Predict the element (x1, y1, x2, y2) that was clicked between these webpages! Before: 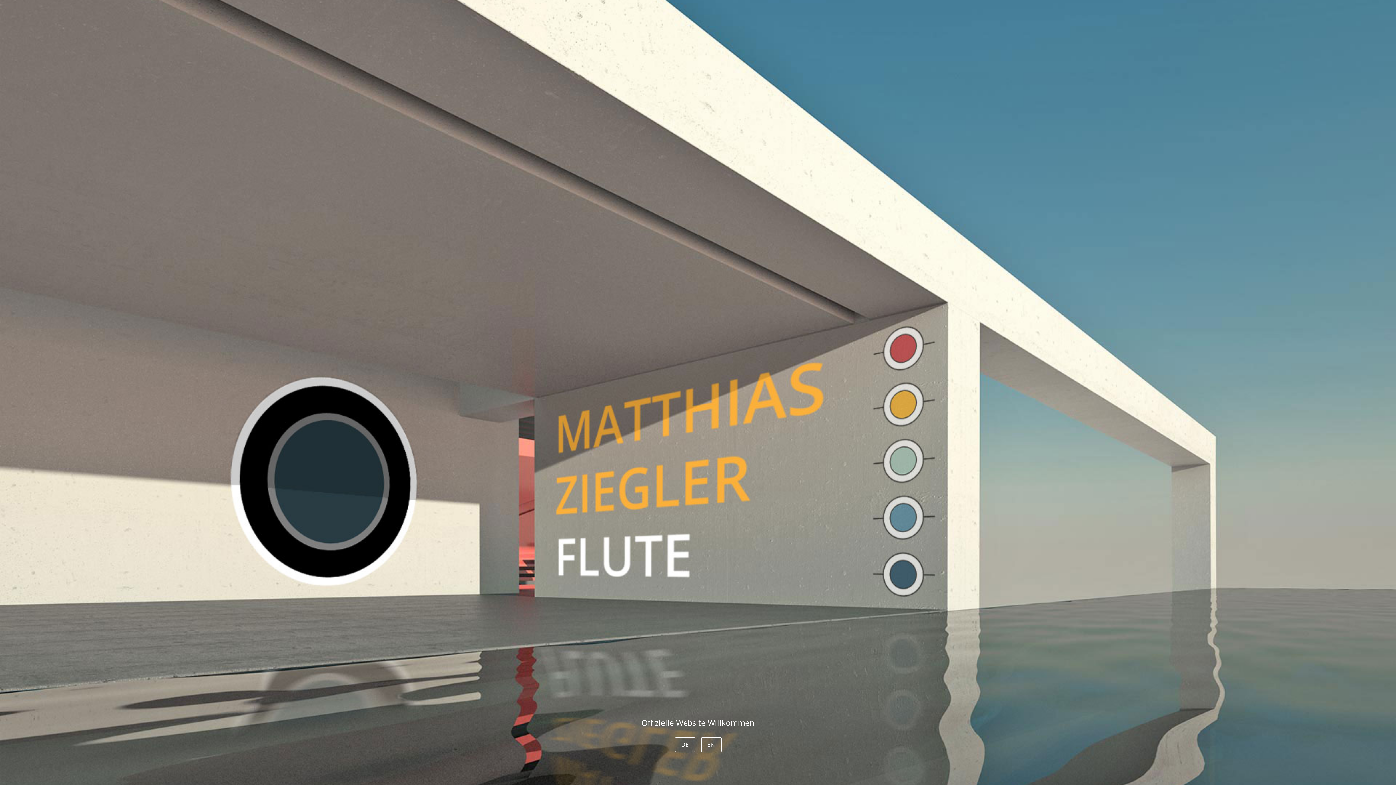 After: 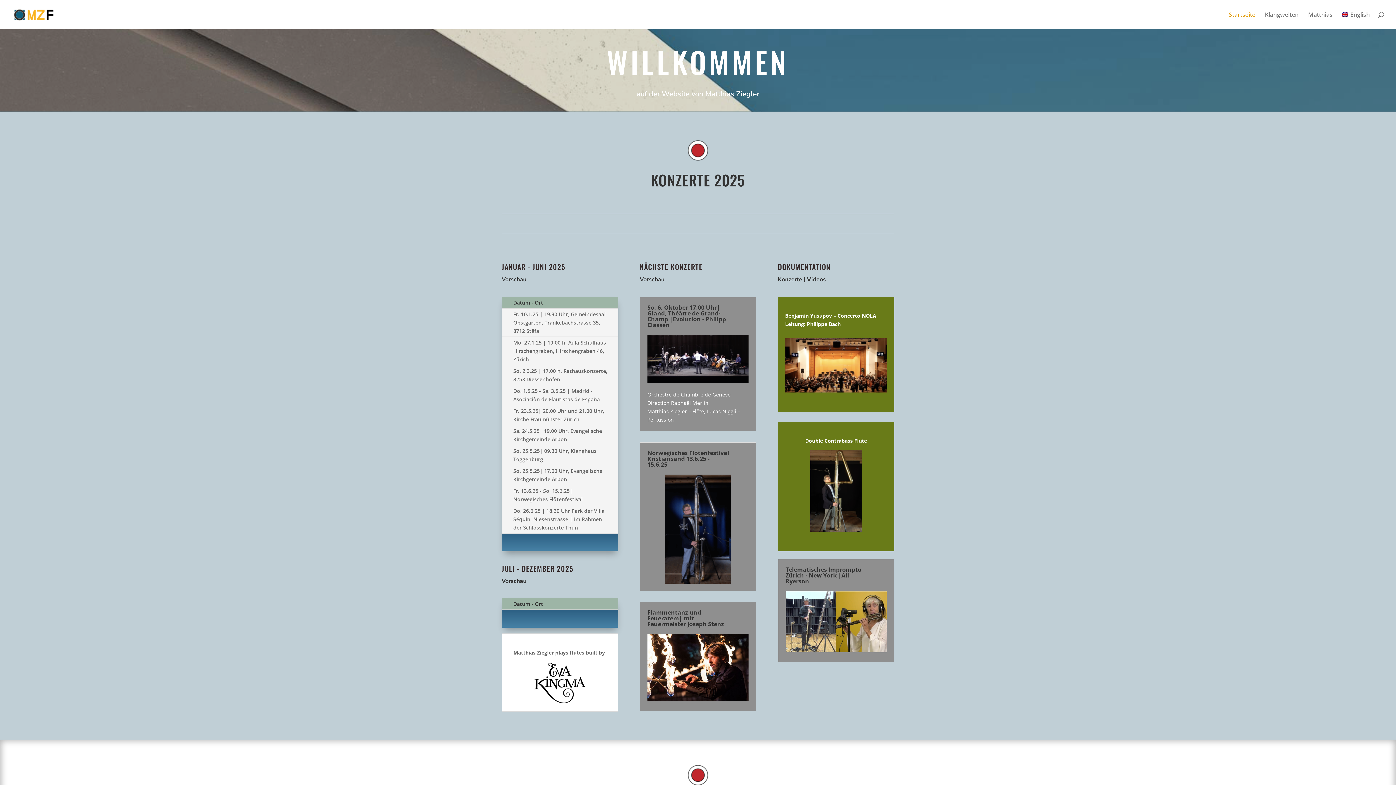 Action: bbox: (674, 737, 695, 752) label: DE